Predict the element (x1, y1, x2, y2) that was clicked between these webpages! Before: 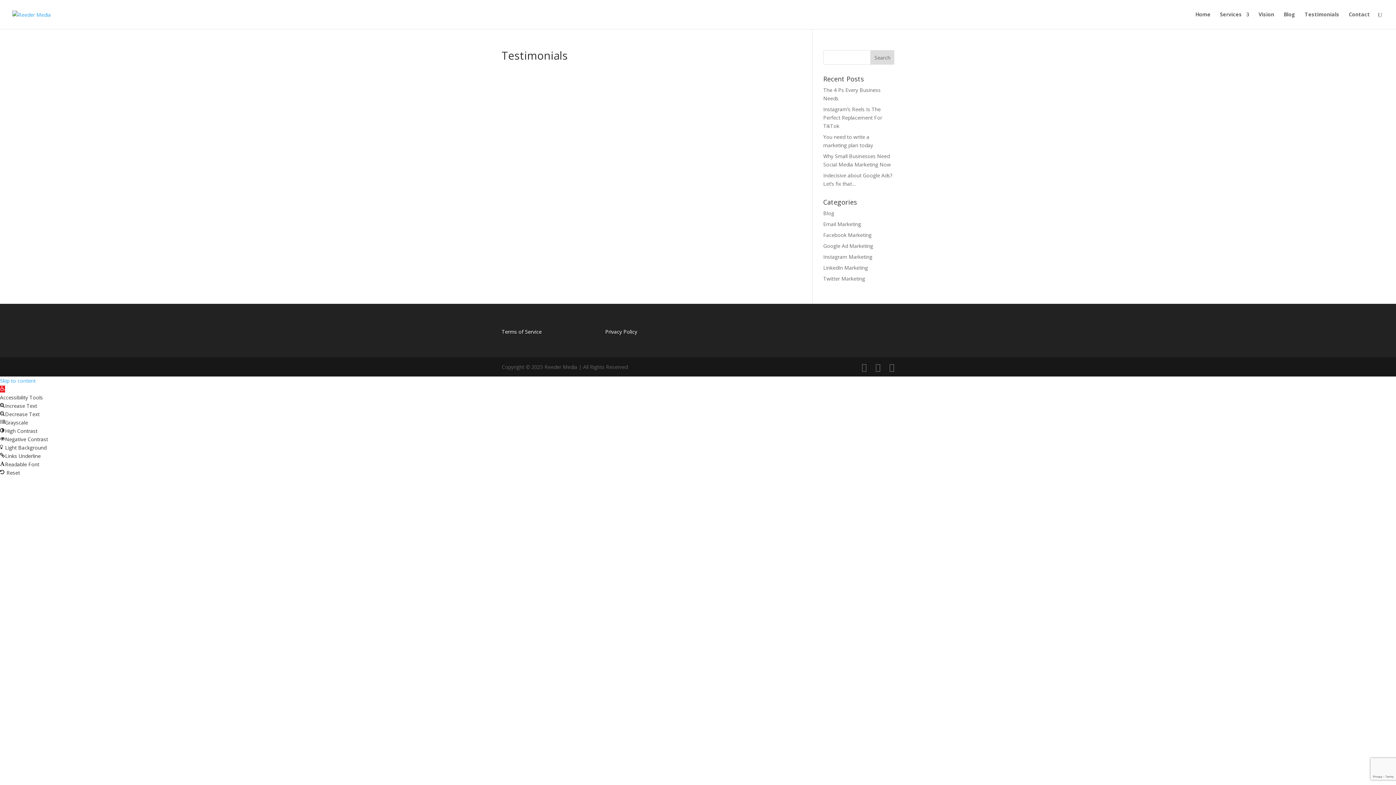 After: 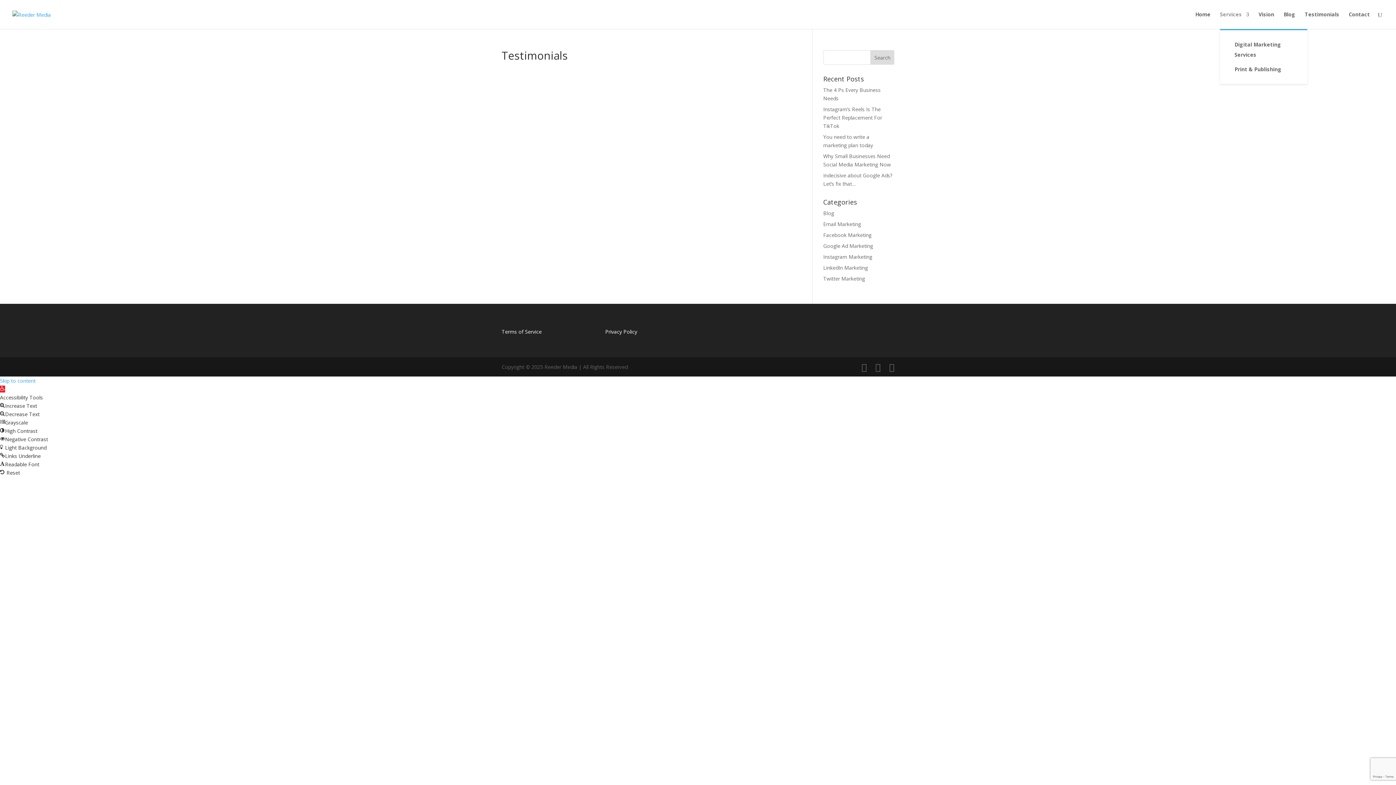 Action: bbox: (1220, 12, 1249, 29) label: Services